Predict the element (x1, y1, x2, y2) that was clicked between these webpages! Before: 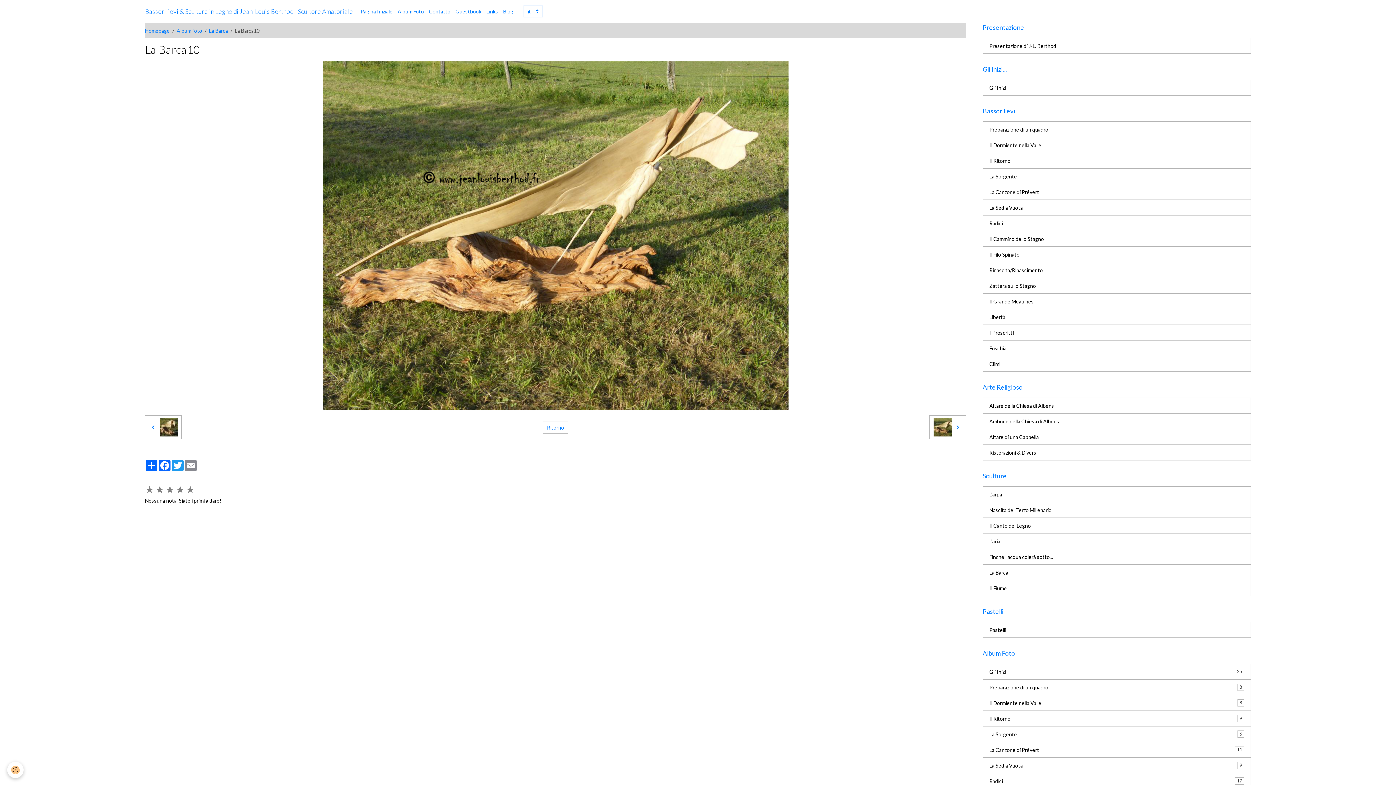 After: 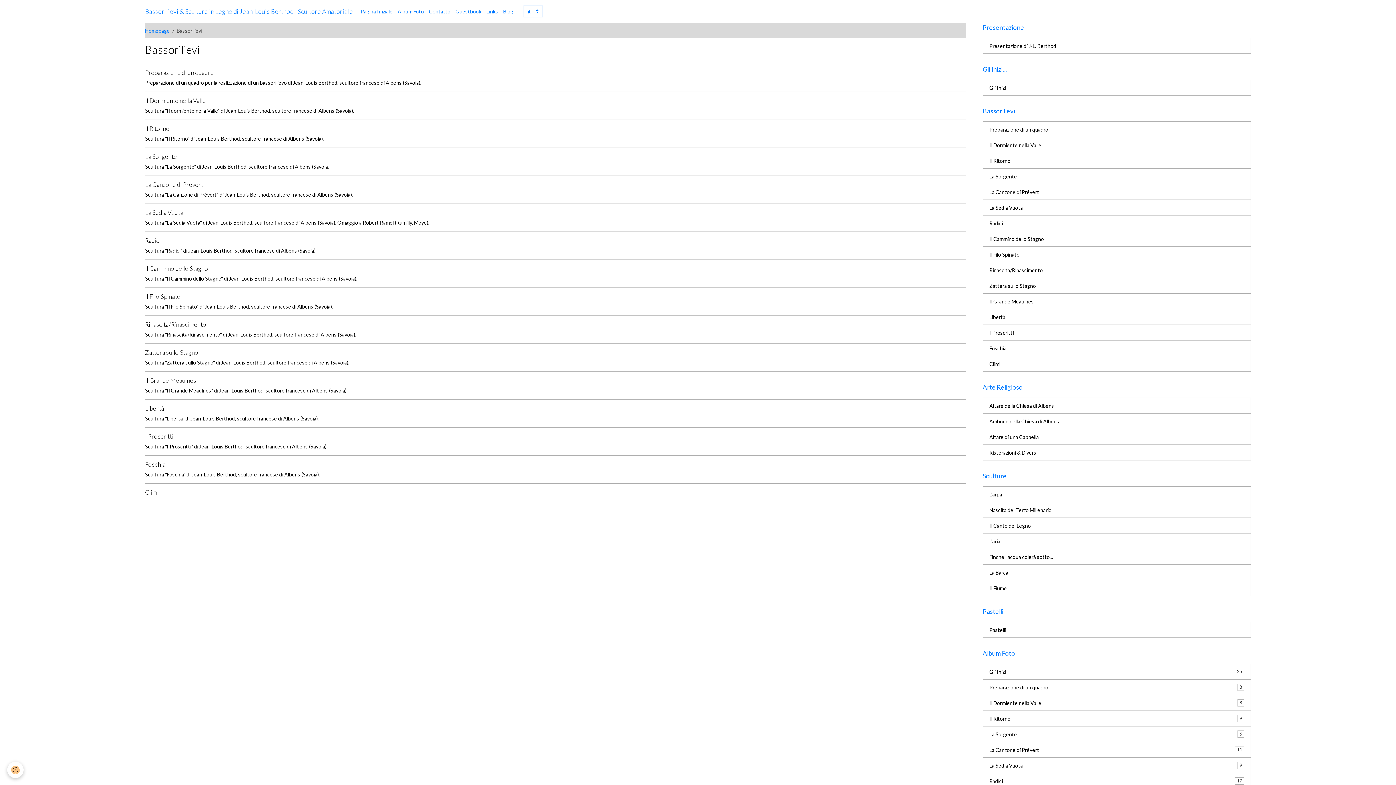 Action: label: Bassorilievi bbox: (982, 106, 1251, 116)